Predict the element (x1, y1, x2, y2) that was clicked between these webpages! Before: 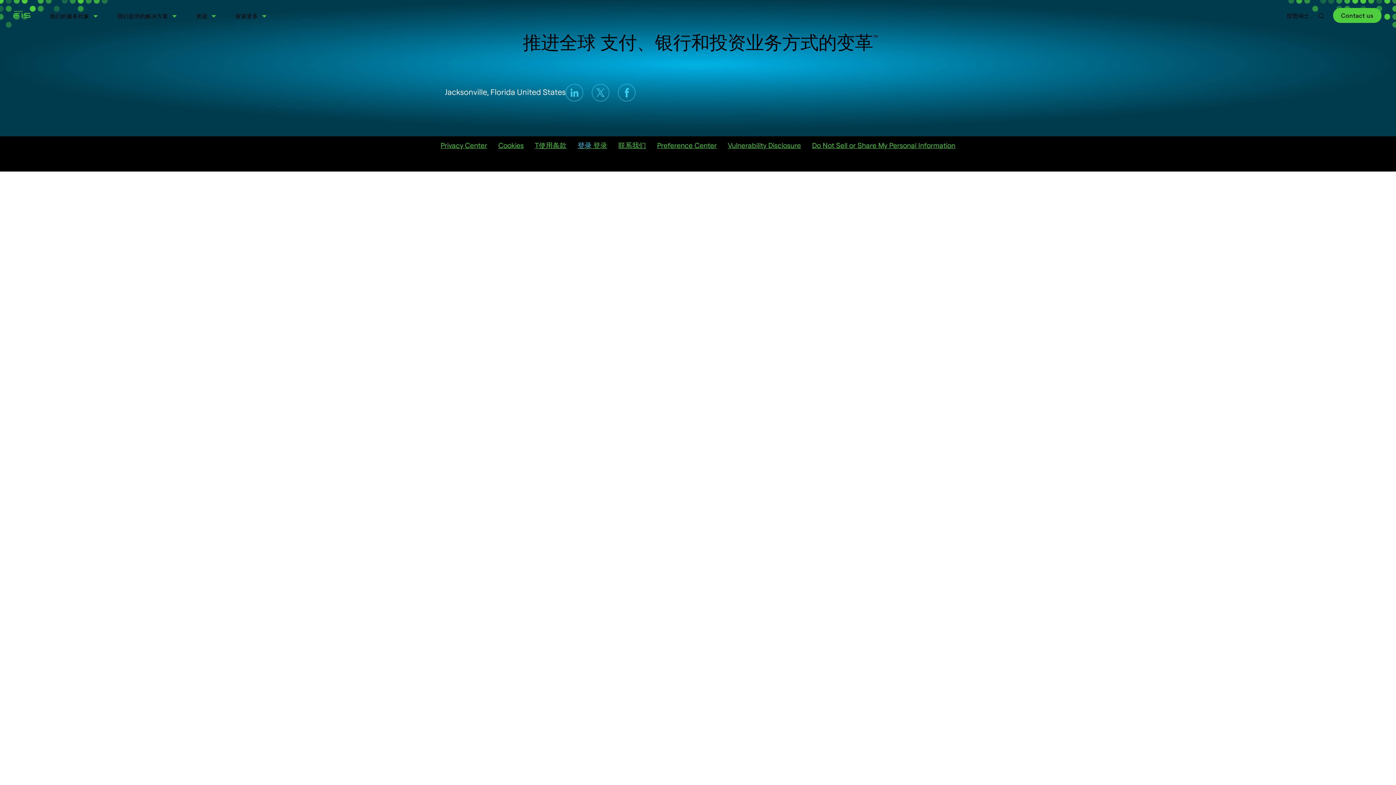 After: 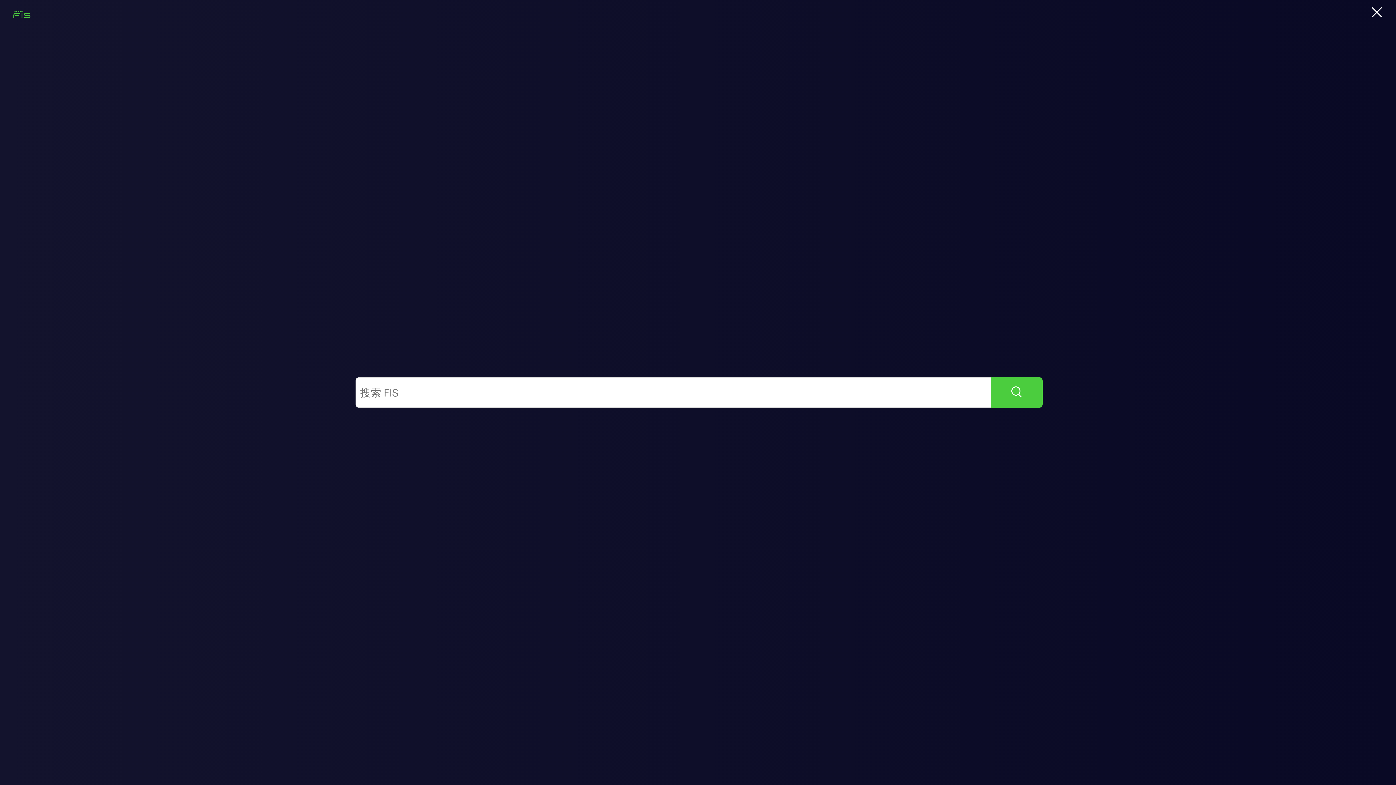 Action: bbox: (1318, 12, 1324, 19)